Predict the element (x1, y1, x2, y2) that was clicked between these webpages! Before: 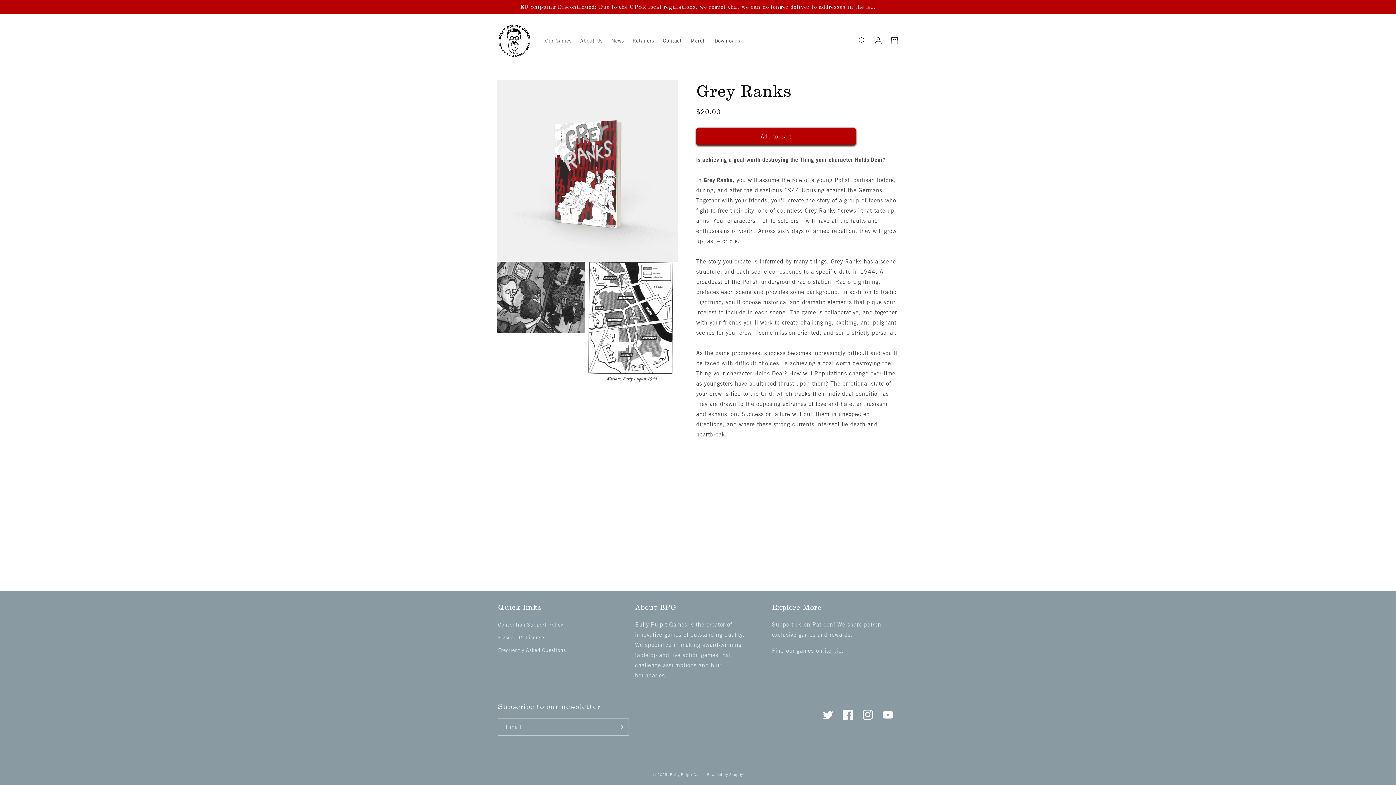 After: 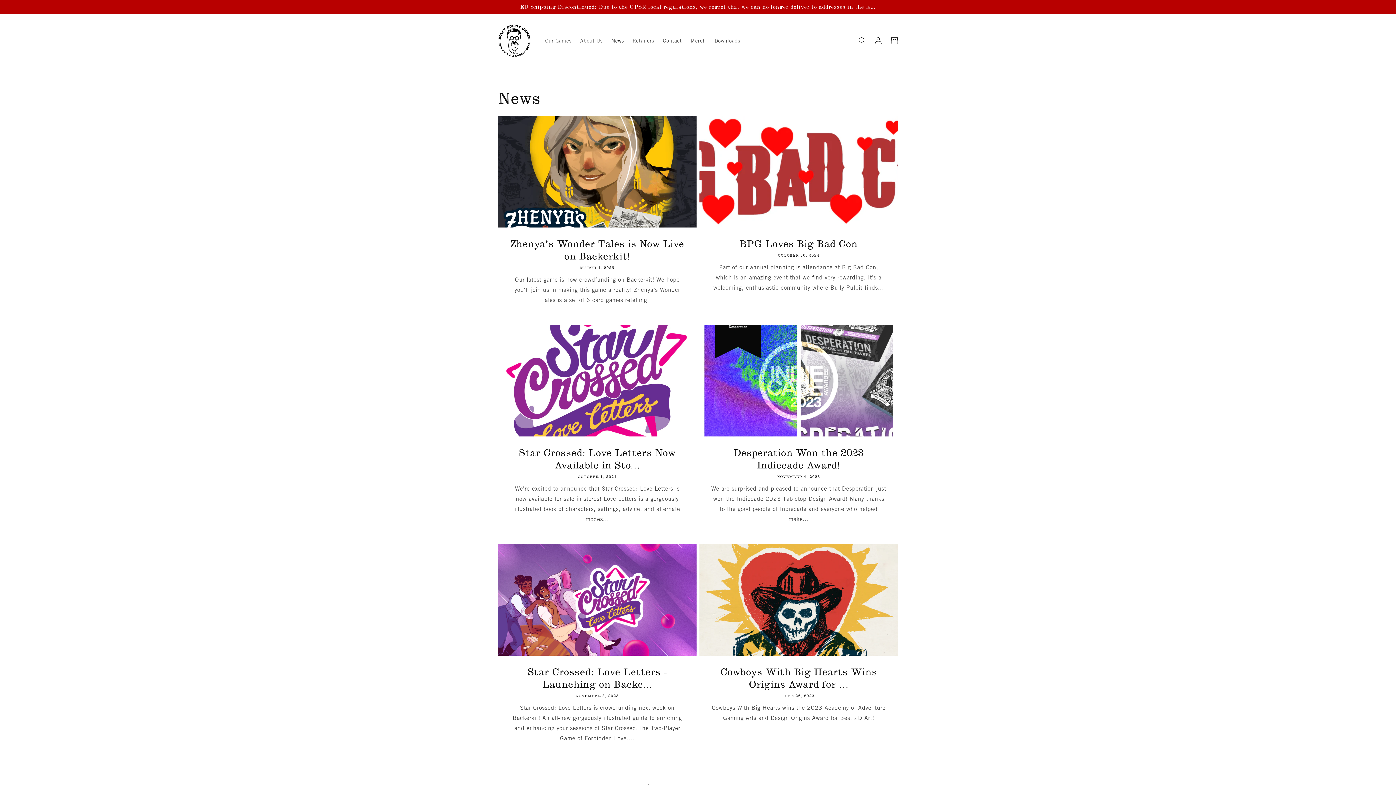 Action: bbox: (607, 32, 628, 48) label: News